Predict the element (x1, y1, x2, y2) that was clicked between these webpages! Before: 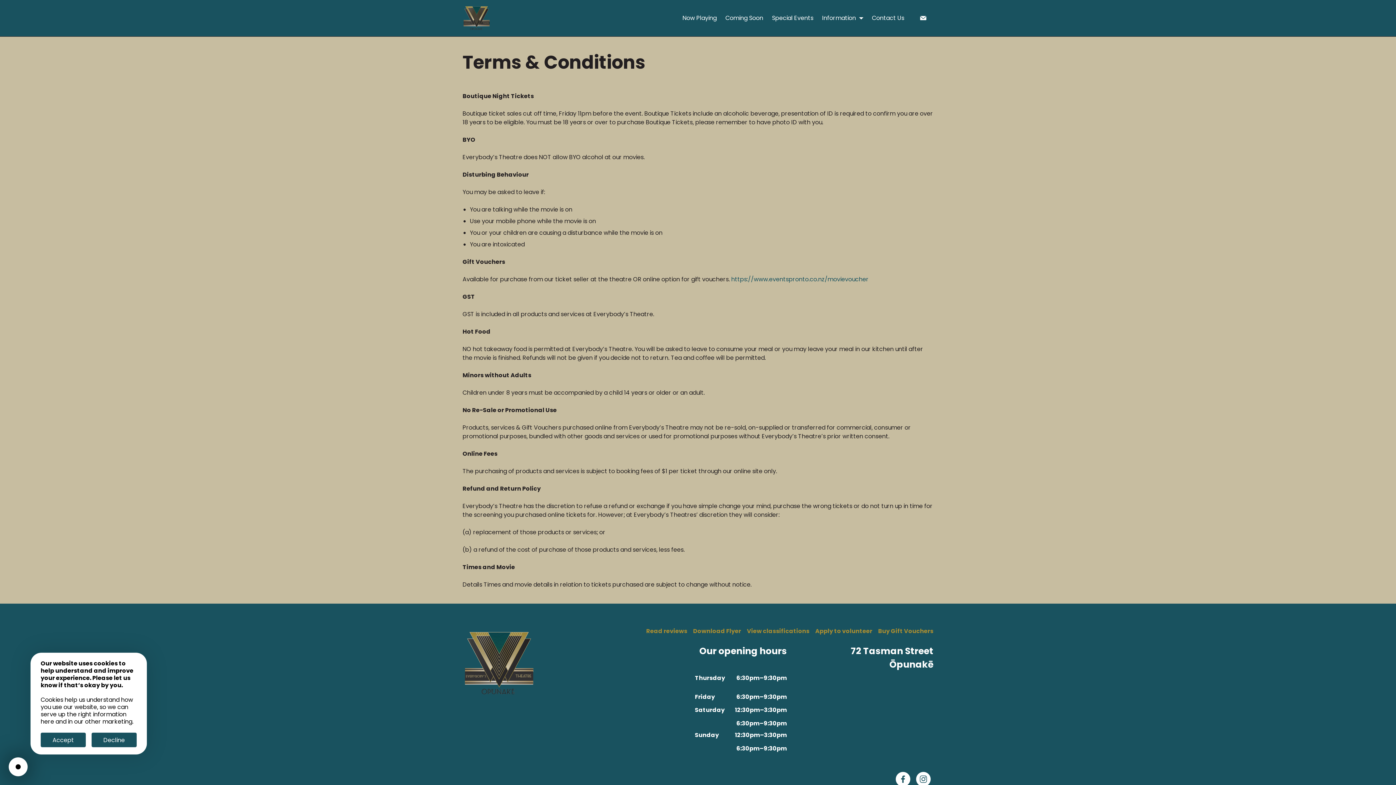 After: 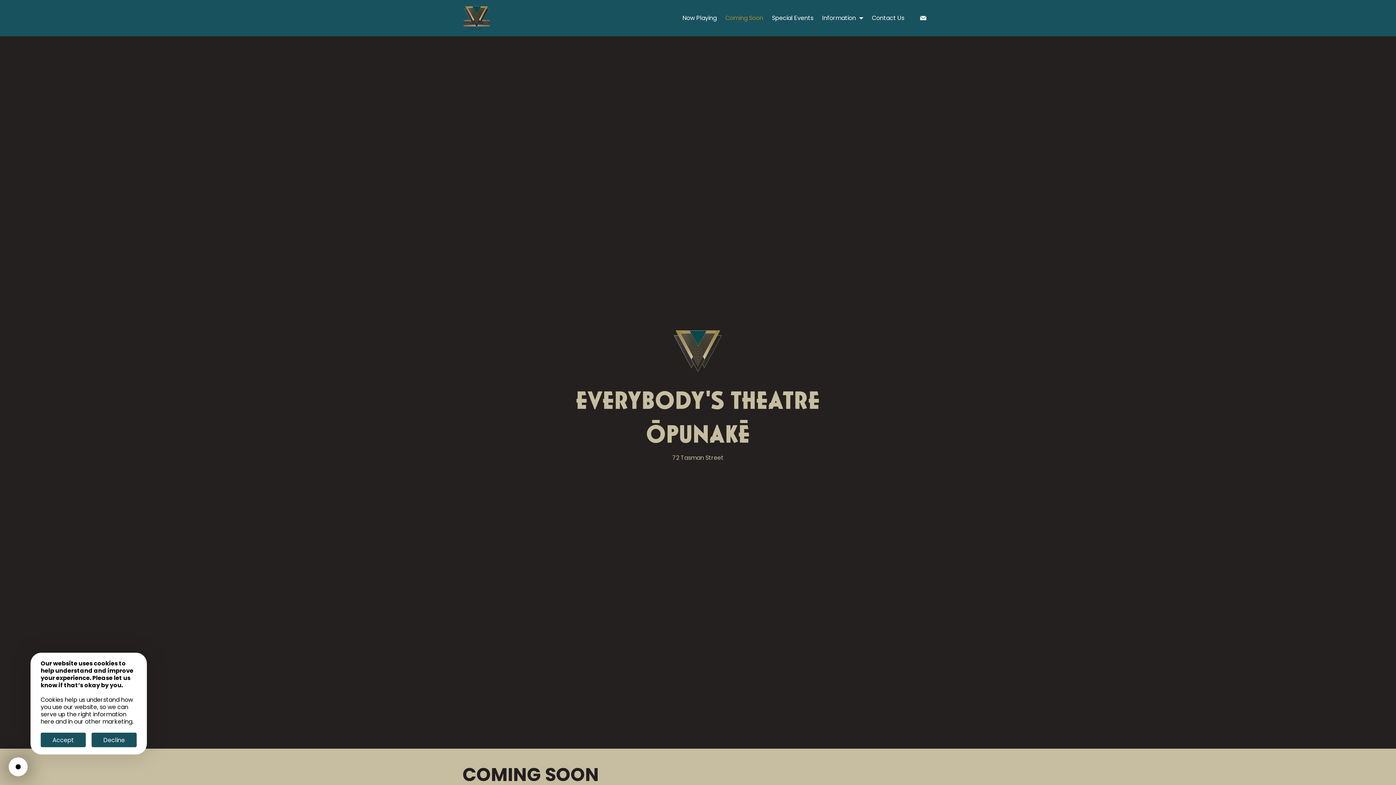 Action: bbox: (725, 13, 763, 22) label: Coming Soon